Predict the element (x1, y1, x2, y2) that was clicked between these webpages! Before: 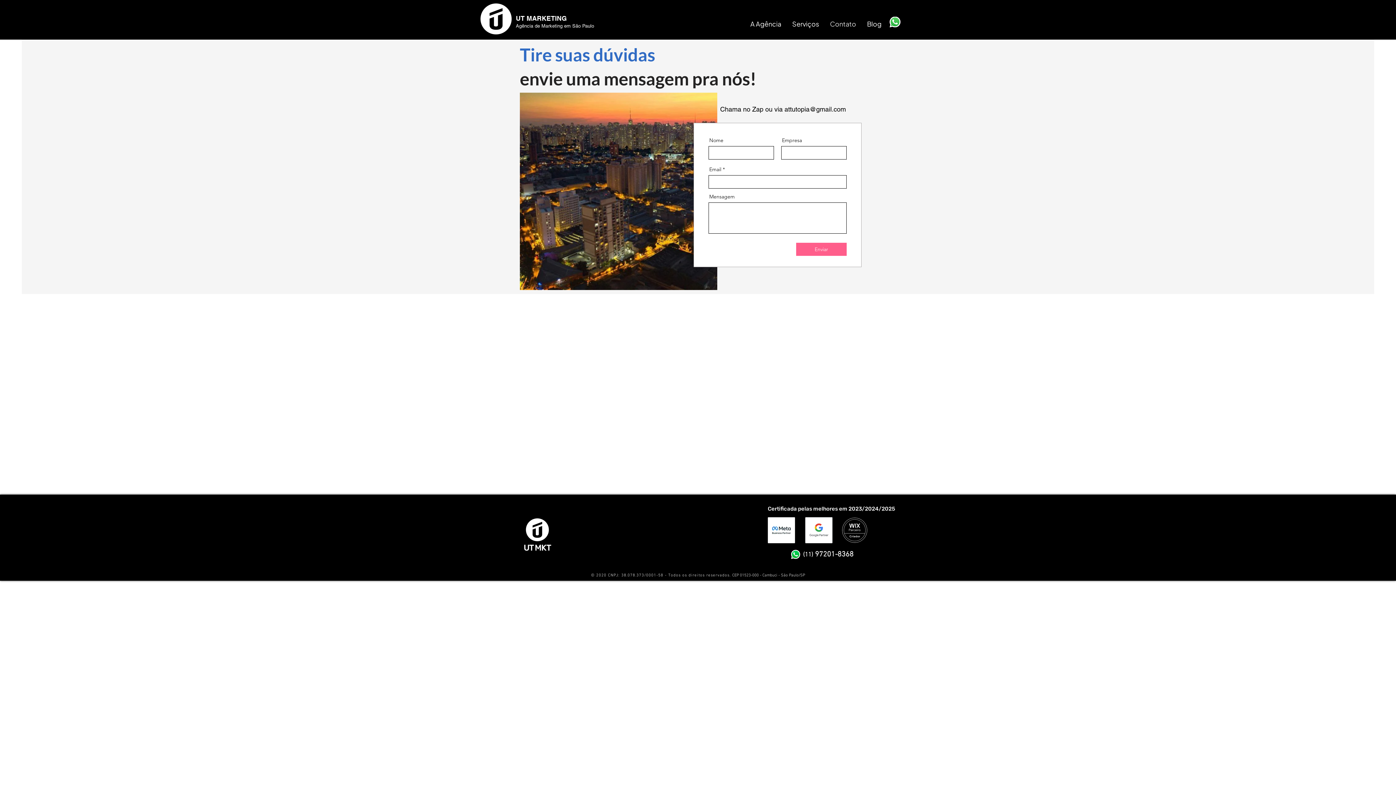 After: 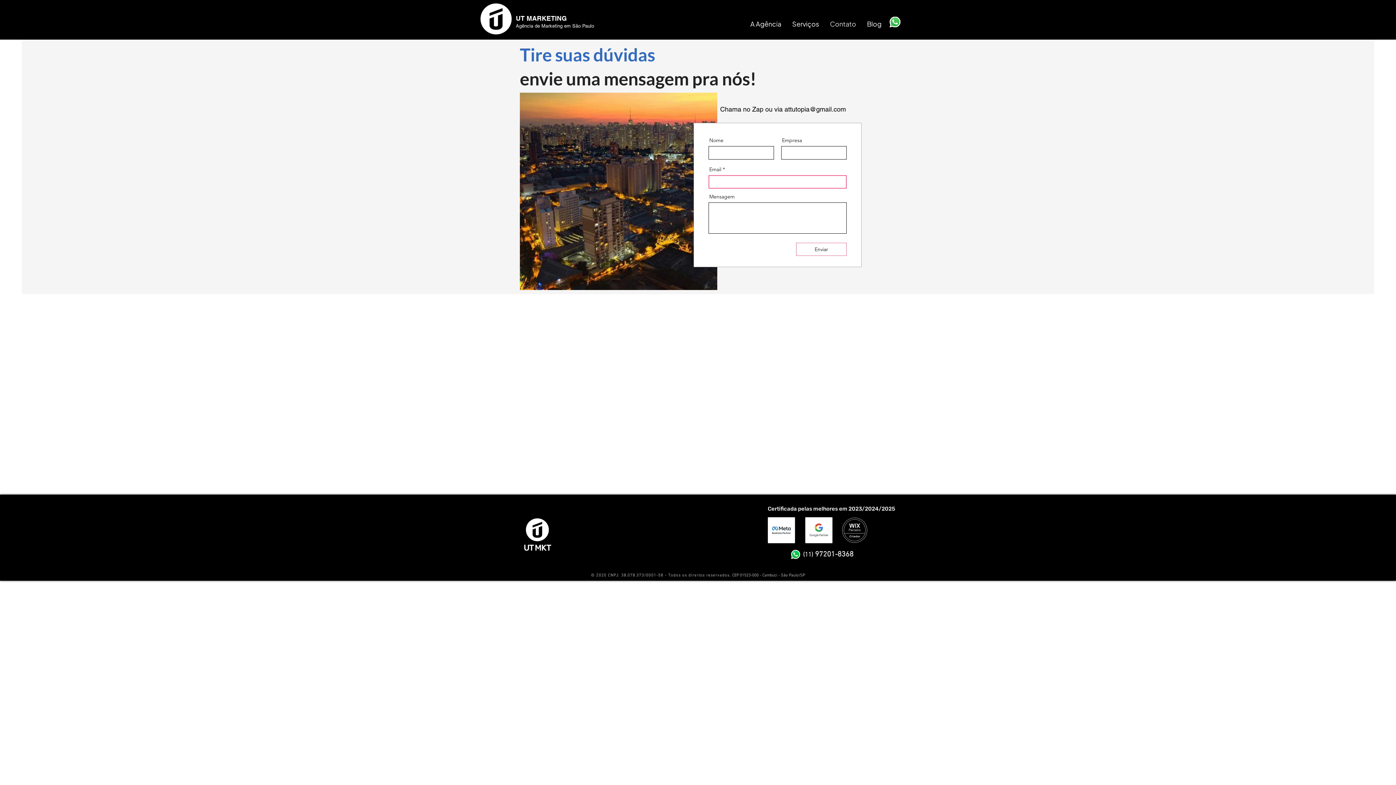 Action: label: Enviar bbox: (796, 242, 846, 256)